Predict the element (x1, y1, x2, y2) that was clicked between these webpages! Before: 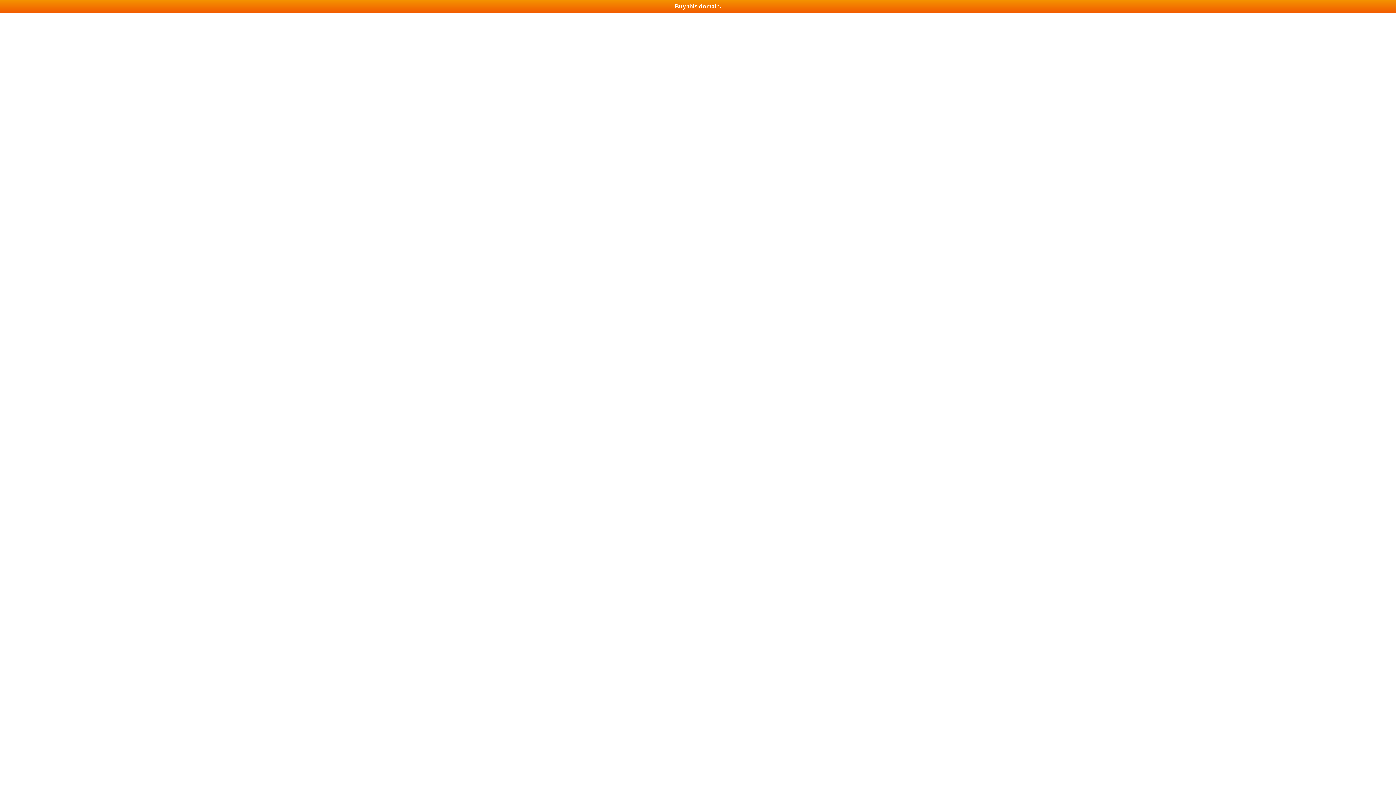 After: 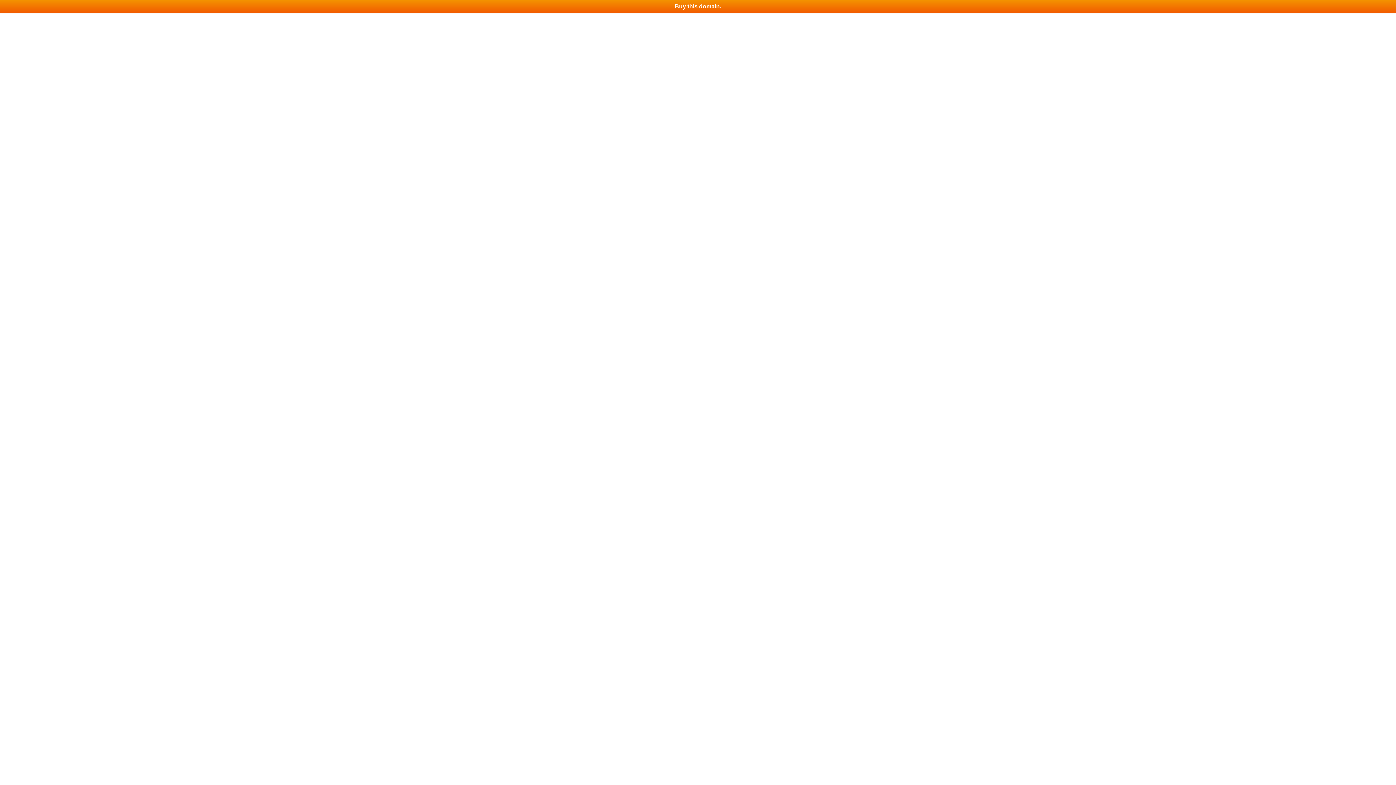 Action: bbox: (0, 0, 1396, 13) label: Buy this domain.